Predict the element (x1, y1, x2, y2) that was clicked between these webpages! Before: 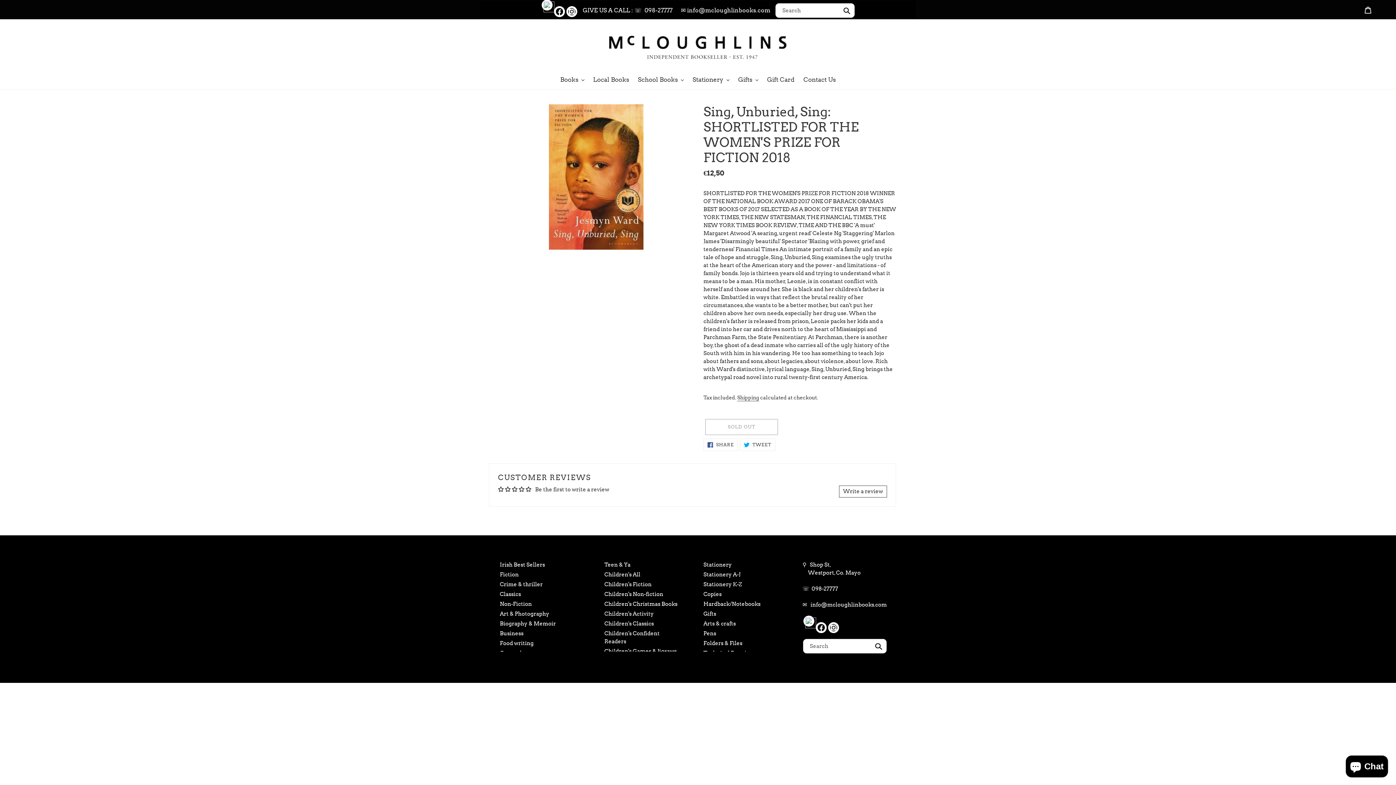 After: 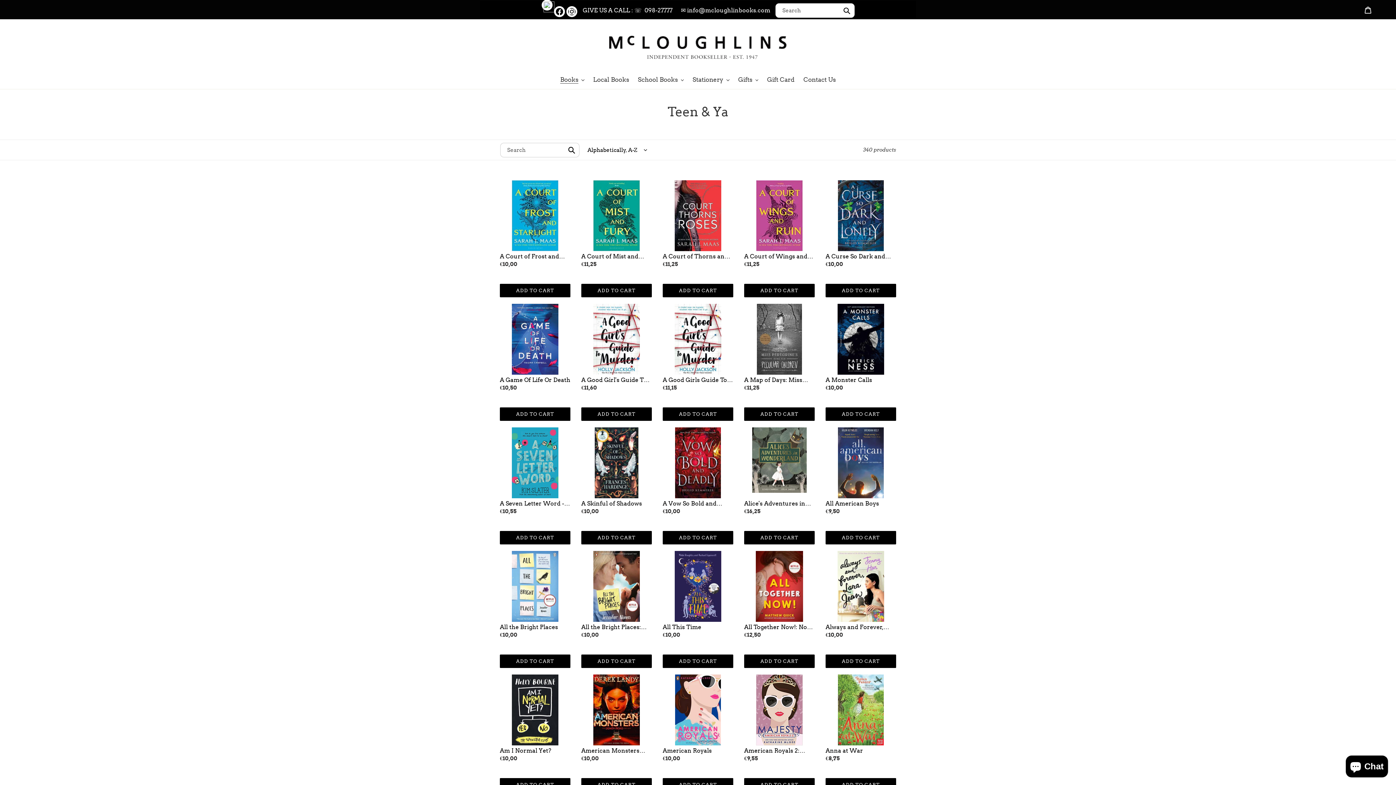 Action: label: Teen & Ya bbox: (604, 561, 630, 568)